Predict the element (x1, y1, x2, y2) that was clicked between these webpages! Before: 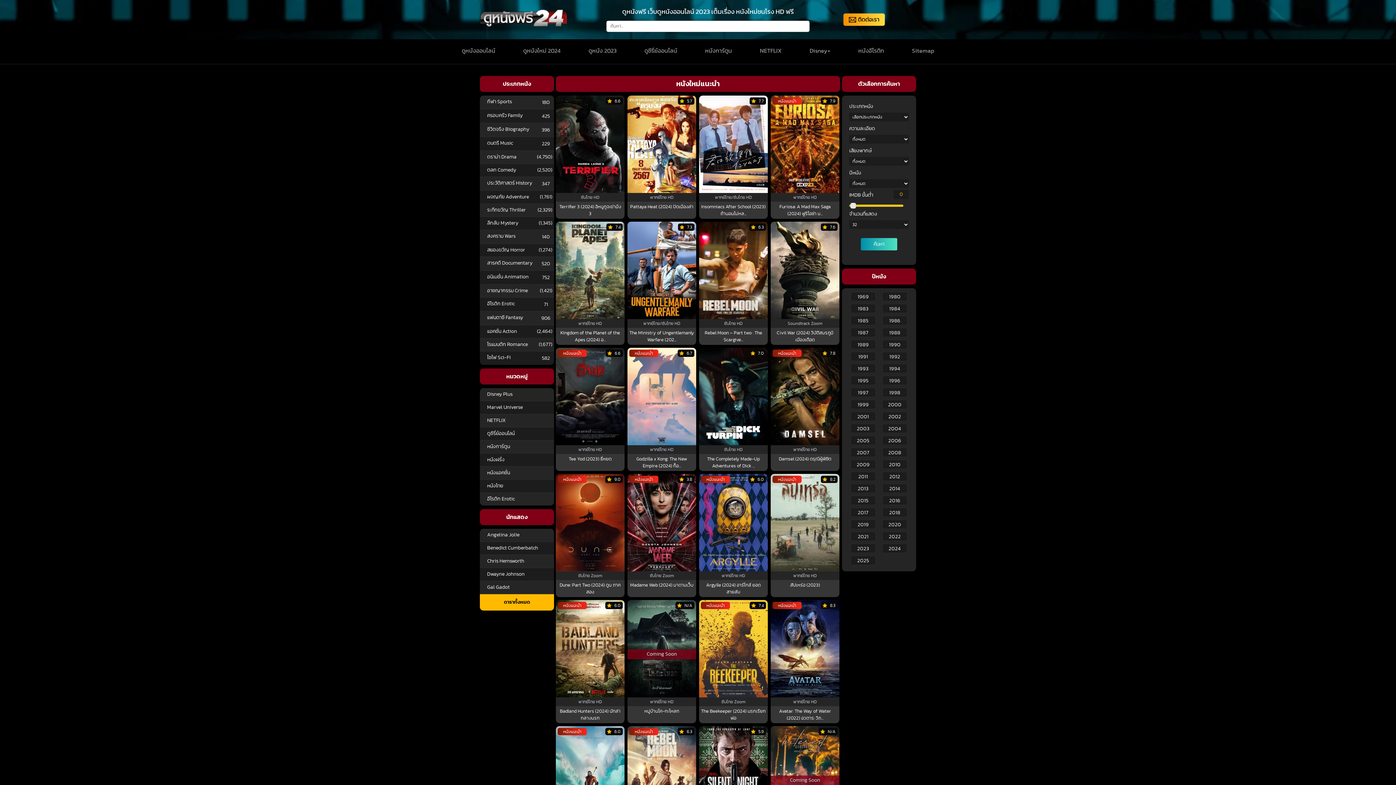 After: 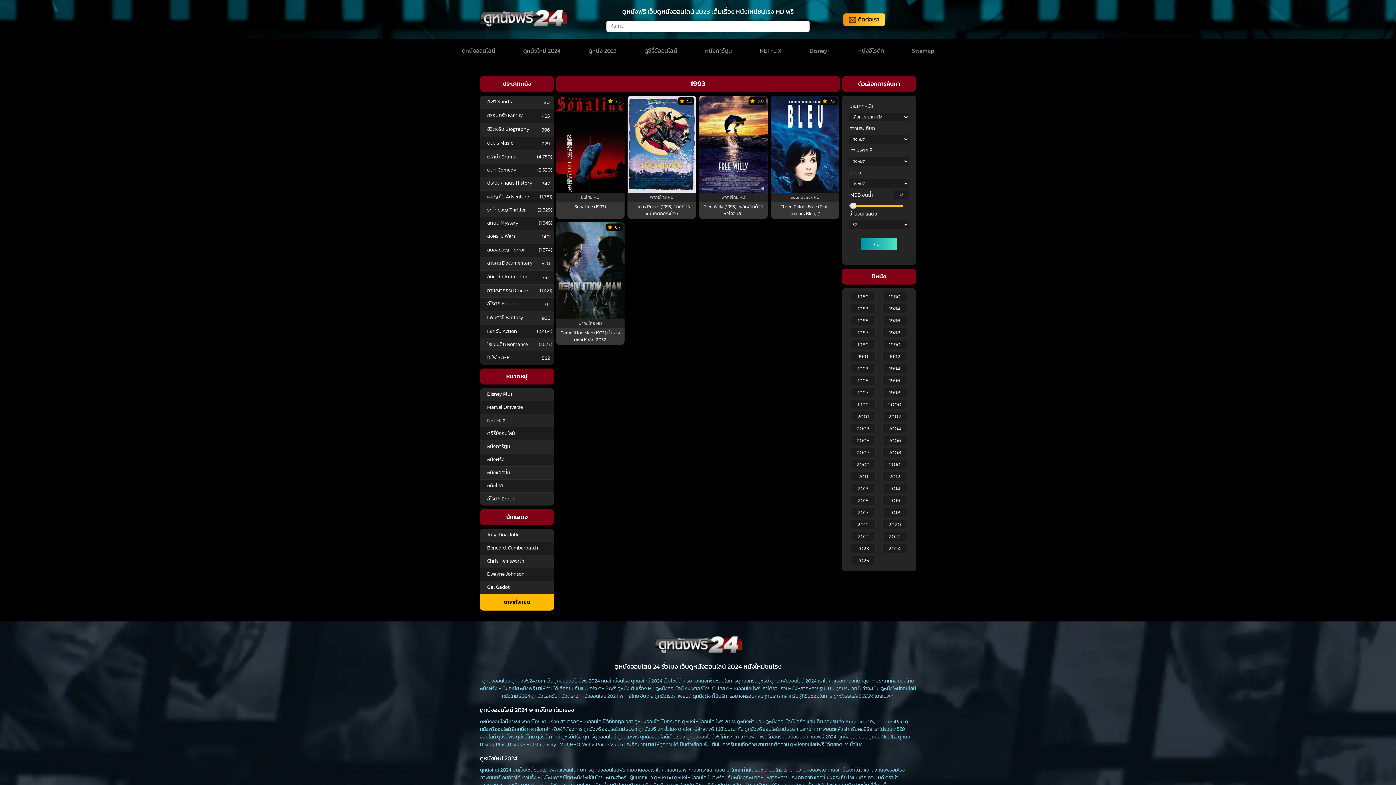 Action: bbox: (850, 364, 876, 373) label: 1993 (5 รายการ)